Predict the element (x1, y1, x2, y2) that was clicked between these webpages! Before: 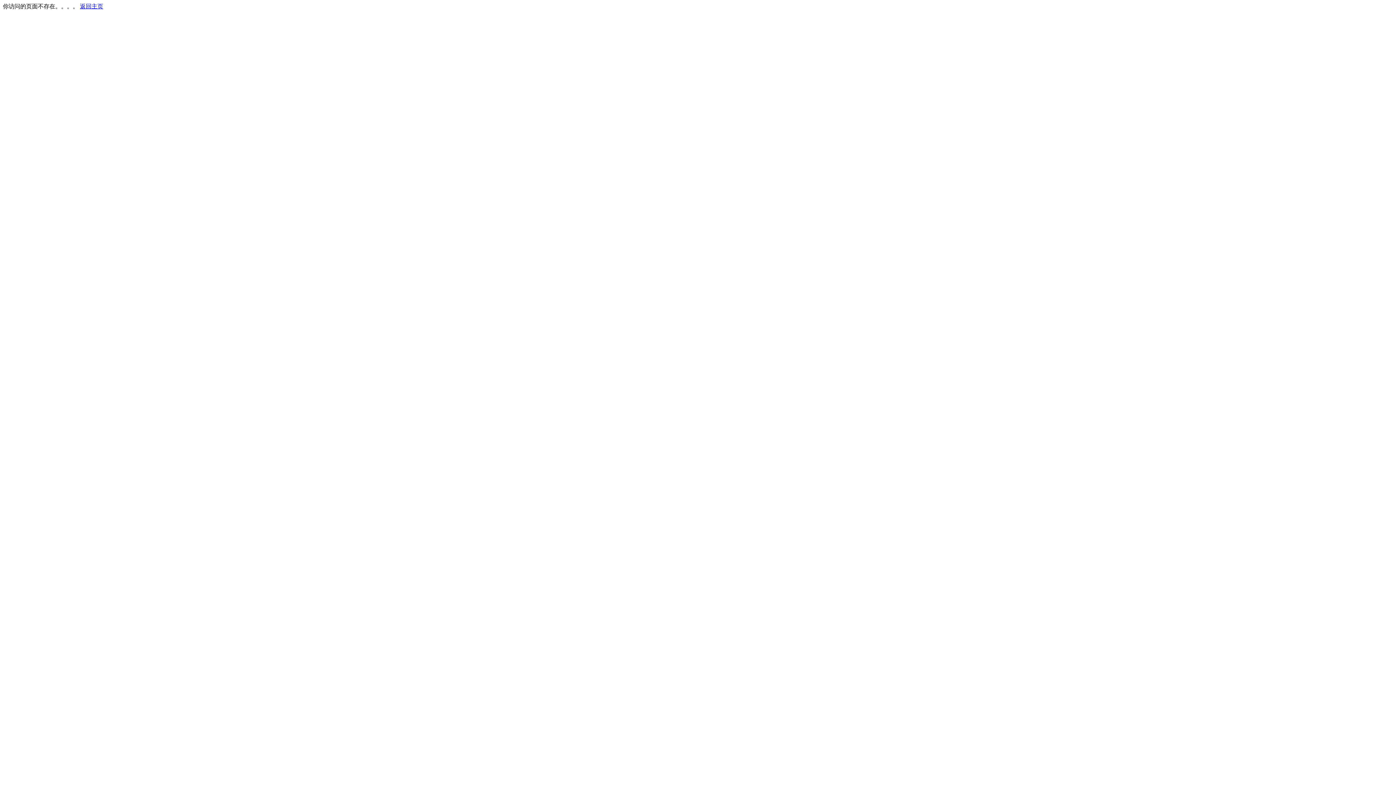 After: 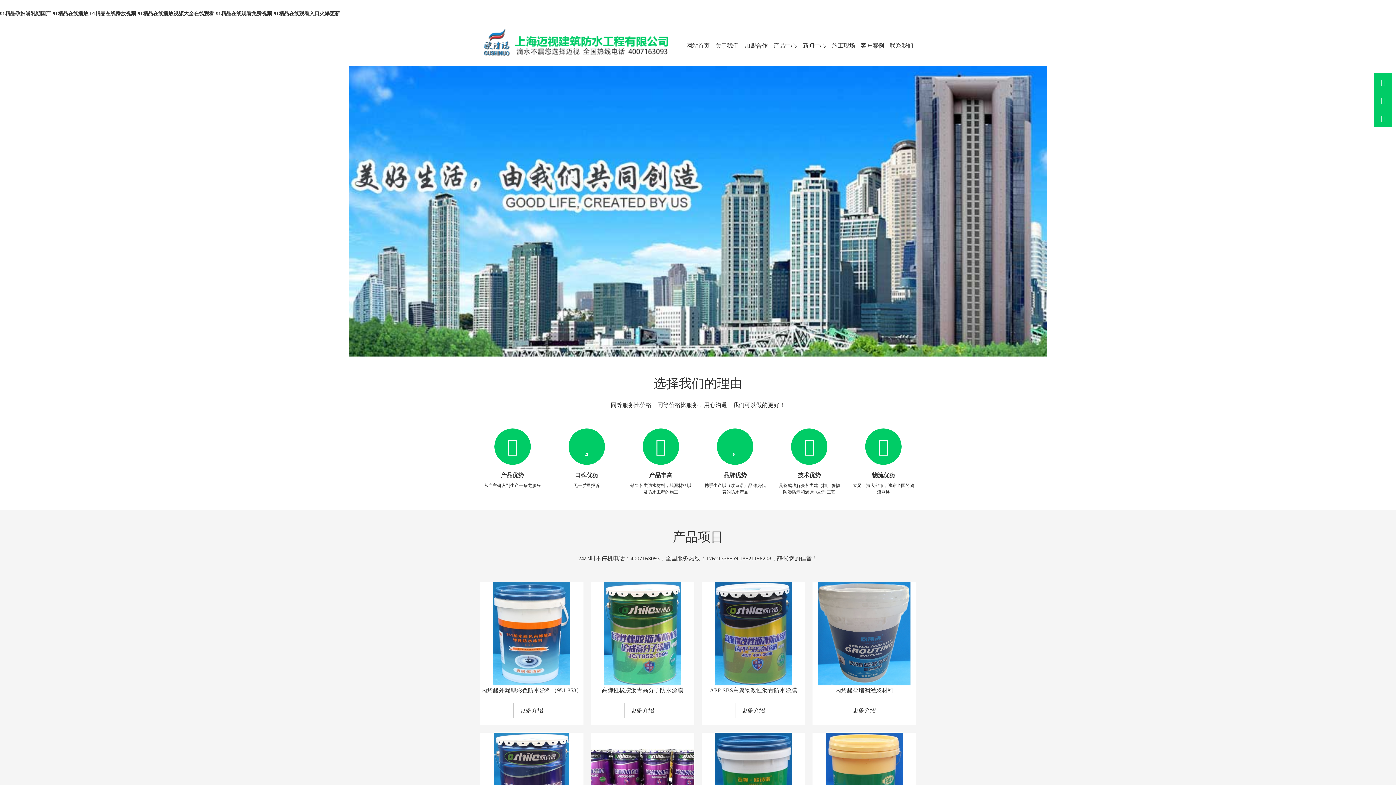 Action: bbox: (80, 3, 103, 9) label: 返回主页